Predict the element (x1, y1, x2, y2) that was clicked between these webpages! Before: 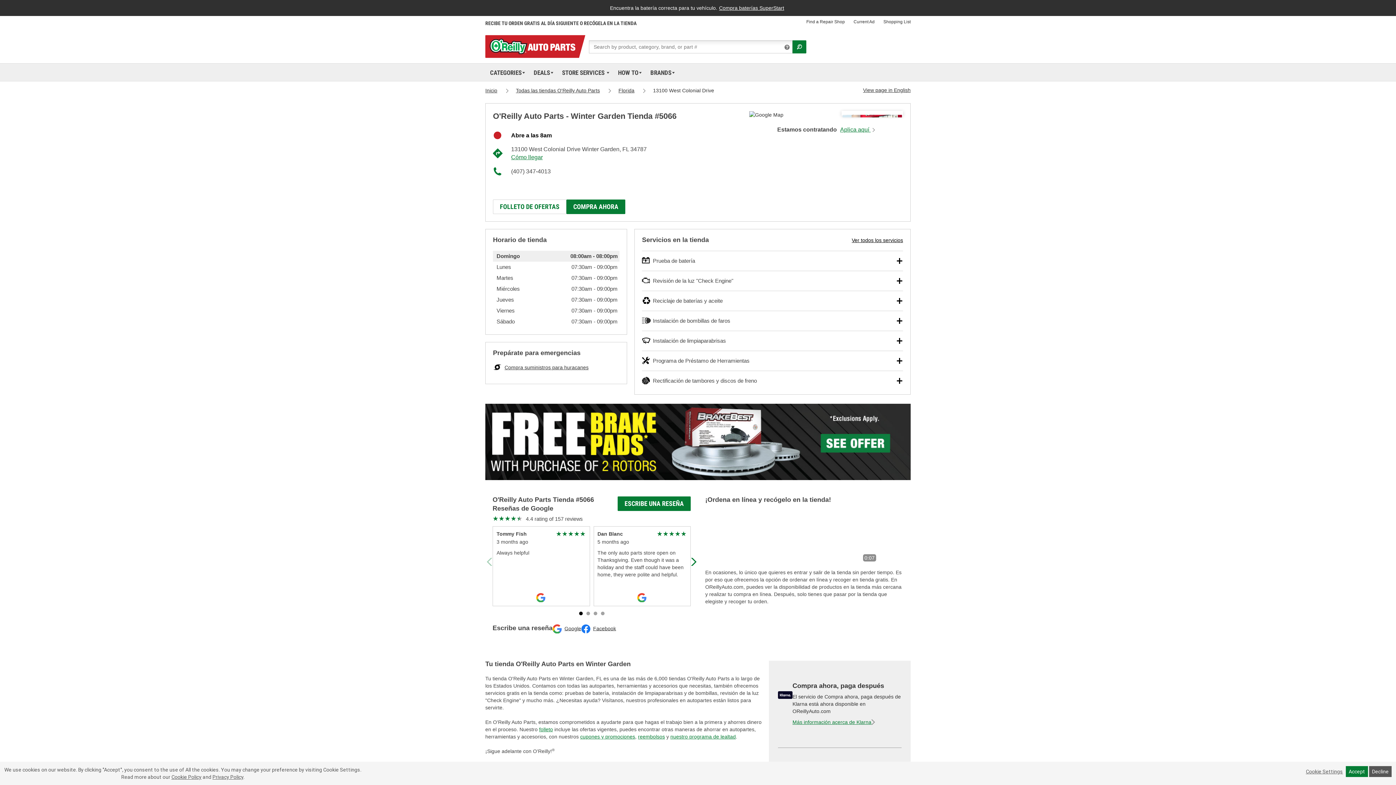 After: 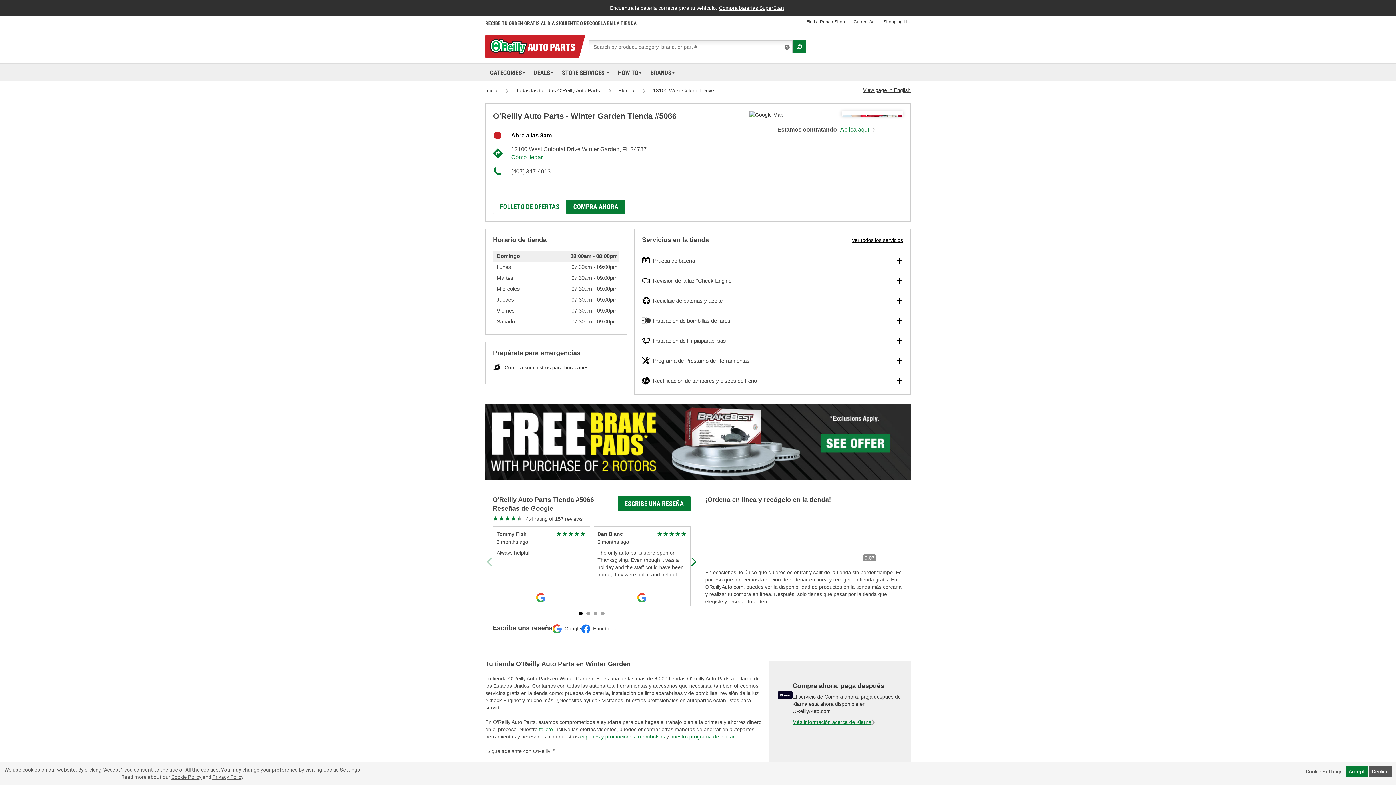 Action: label: cupones y promociones bbox: (580, 734, 635, 740)